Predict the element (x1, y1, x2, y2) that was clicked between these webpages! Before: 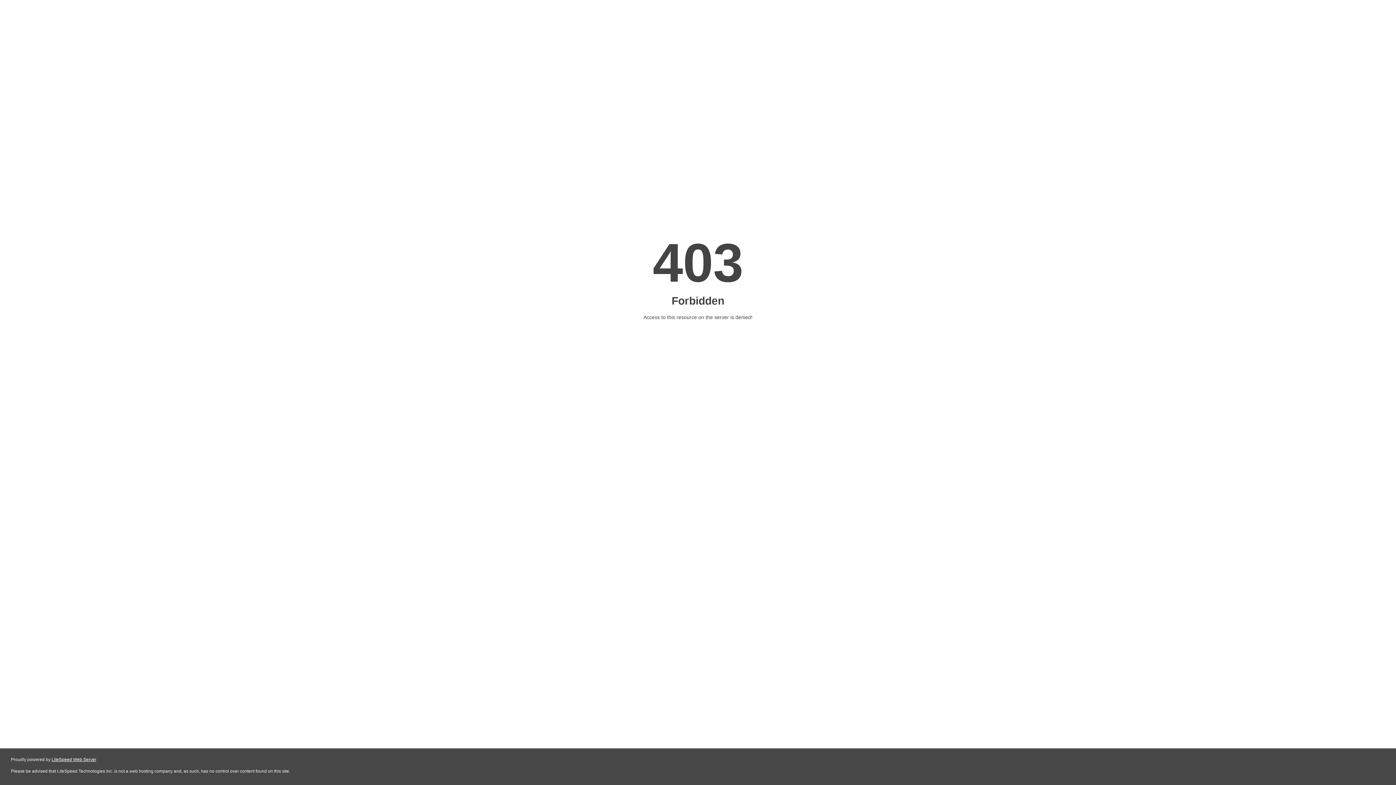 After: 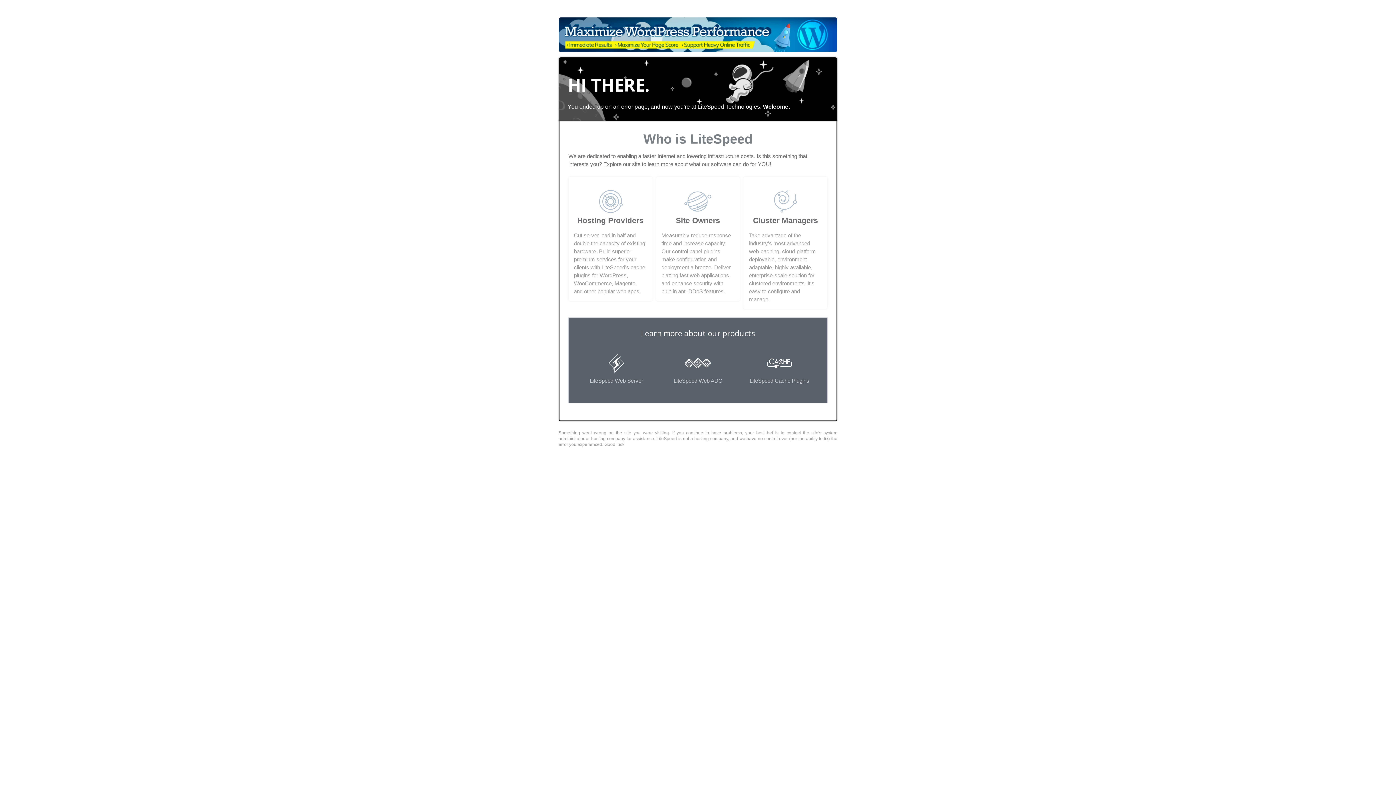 Action: bbox: (51, 757, 96, 762) label: LiteSpeed Web Server